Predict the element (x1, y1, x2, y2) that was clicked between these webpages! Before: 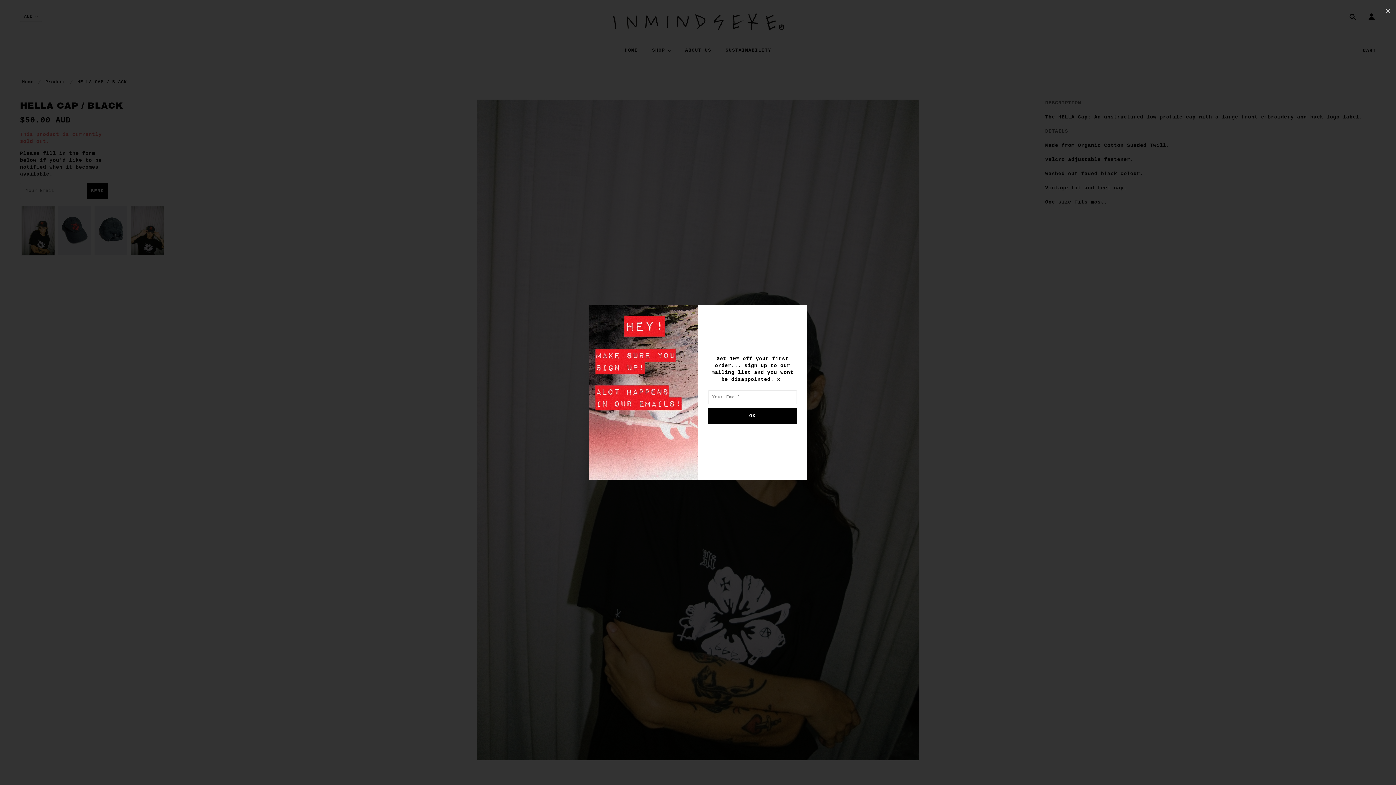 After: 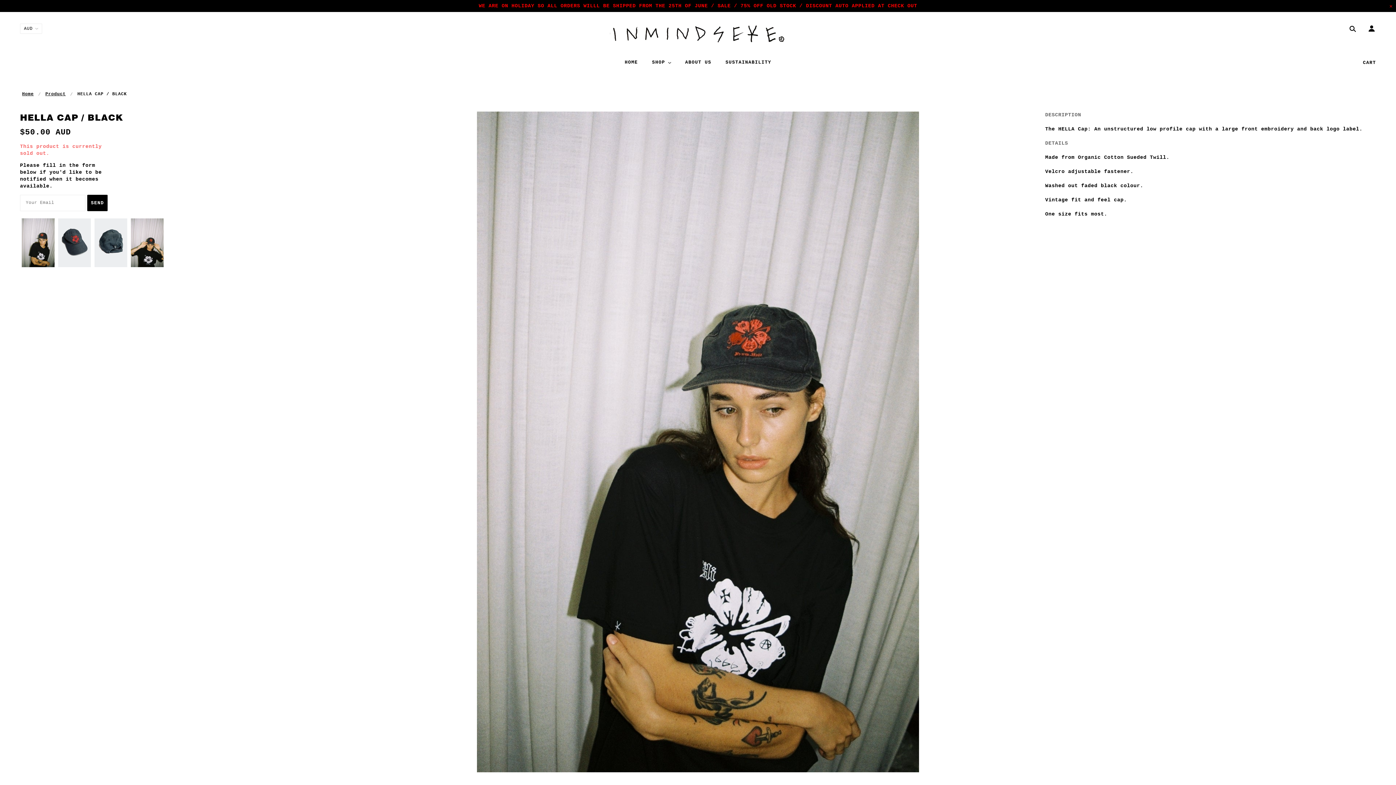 Action: bbox: (1380, 0, 1396, 21) label: ✕